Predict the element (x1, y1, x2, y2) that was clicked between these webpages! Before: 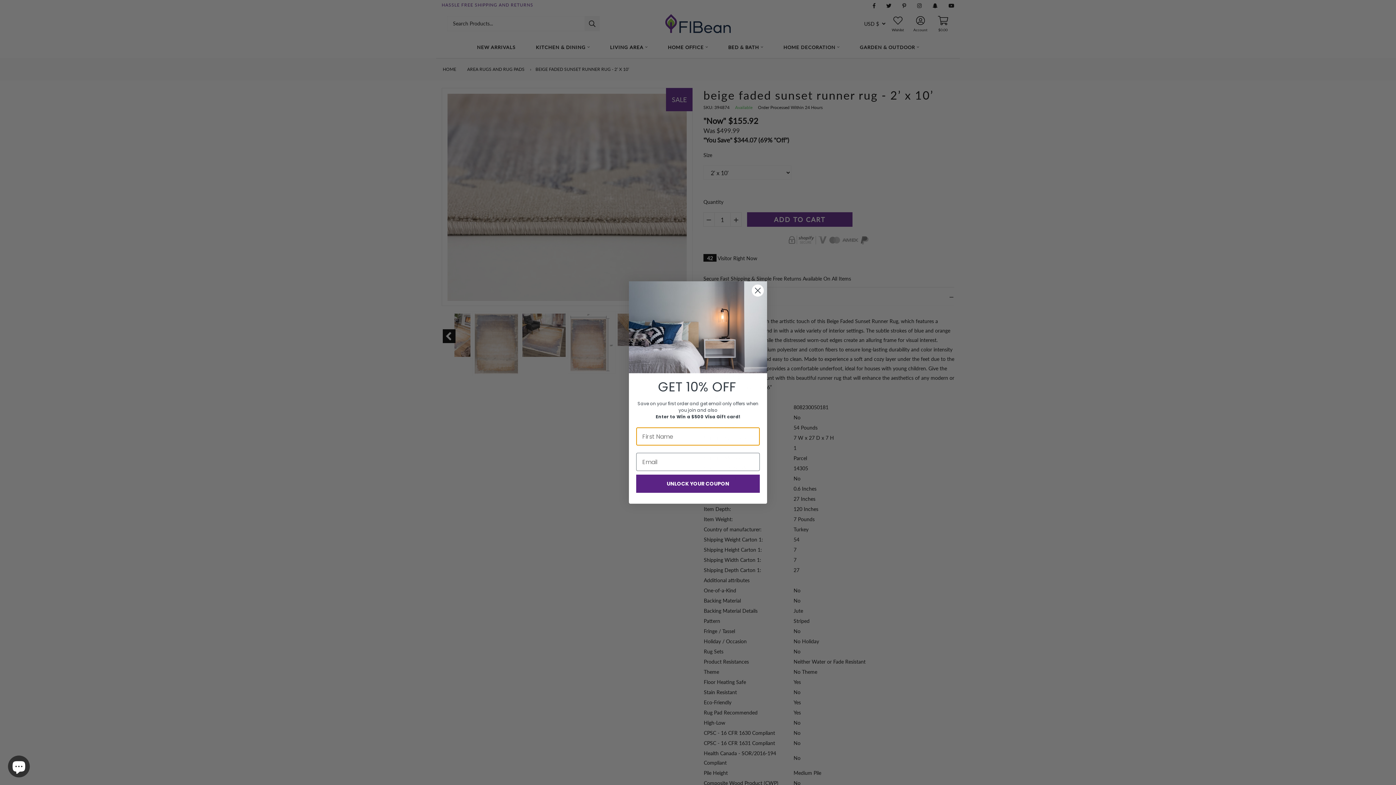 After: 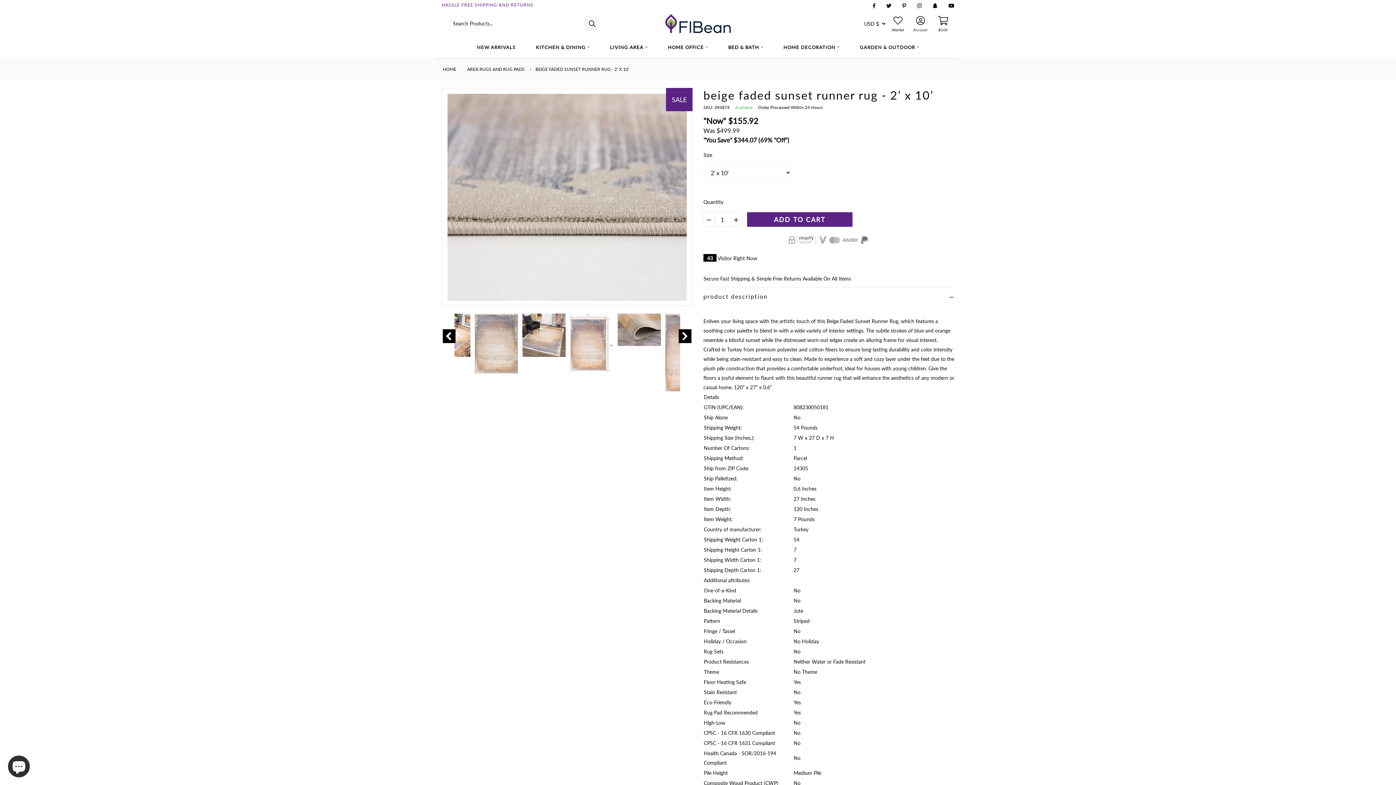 Action: bbox: (751, 284, 764, 297) label: Close dialog